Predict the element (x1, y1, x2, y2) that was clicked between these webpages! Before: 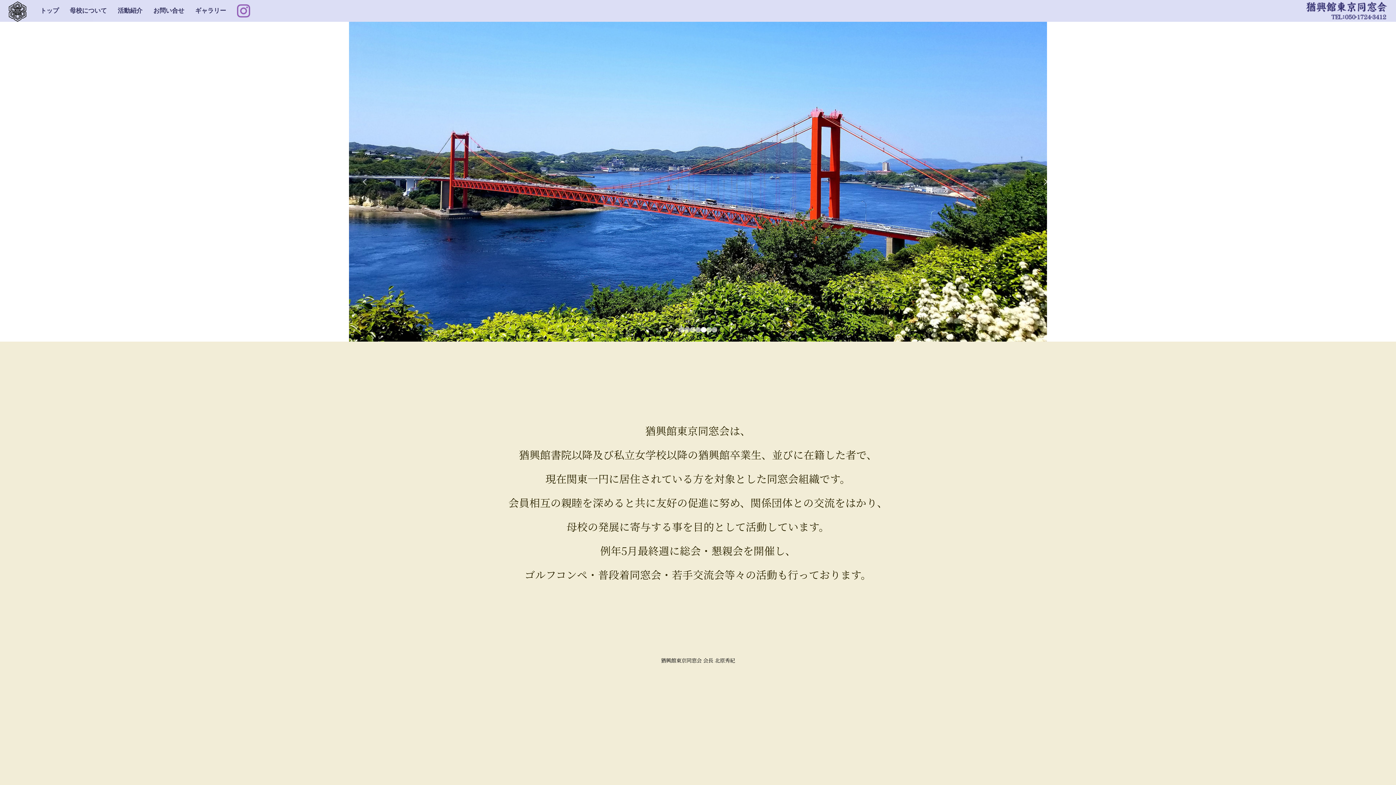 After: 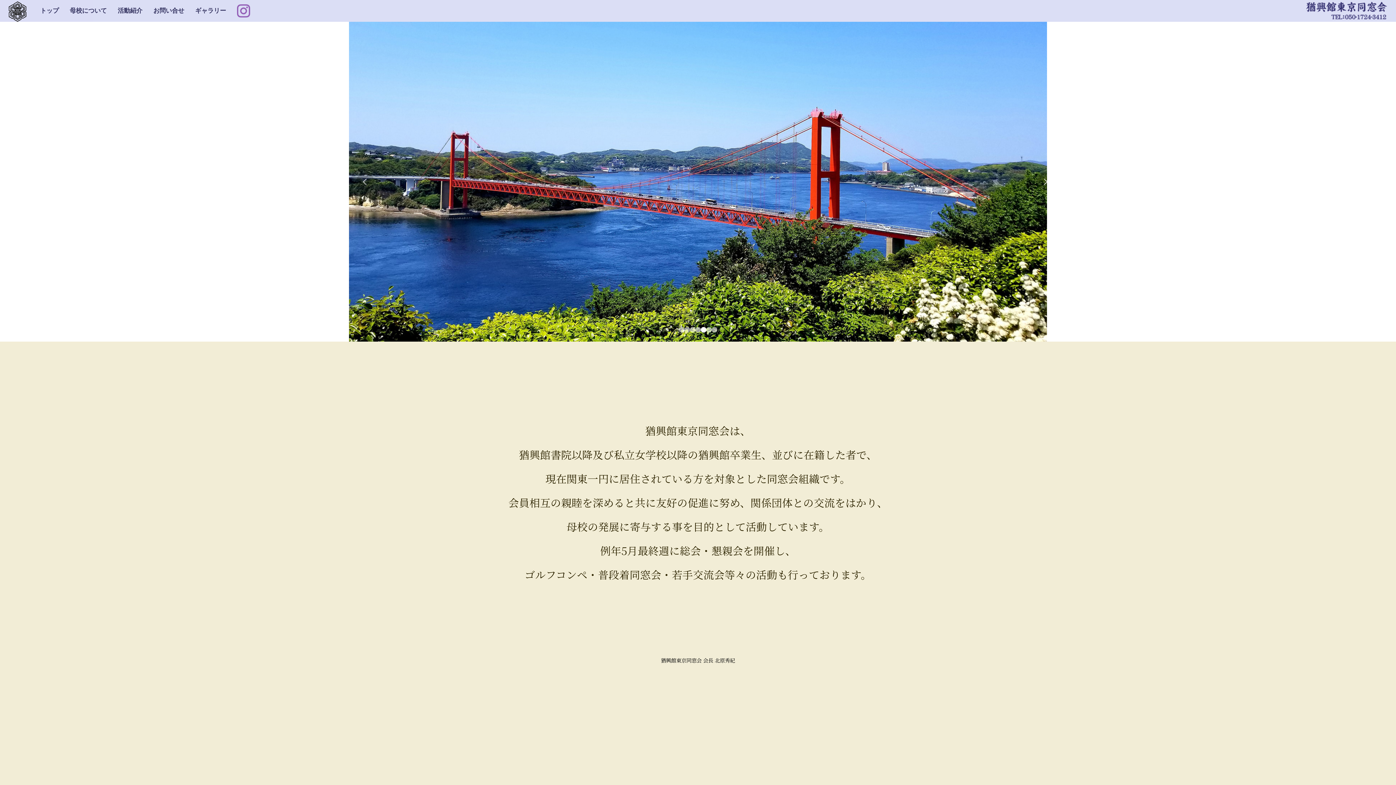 Action: bbox: (0, 8, 34, 13)